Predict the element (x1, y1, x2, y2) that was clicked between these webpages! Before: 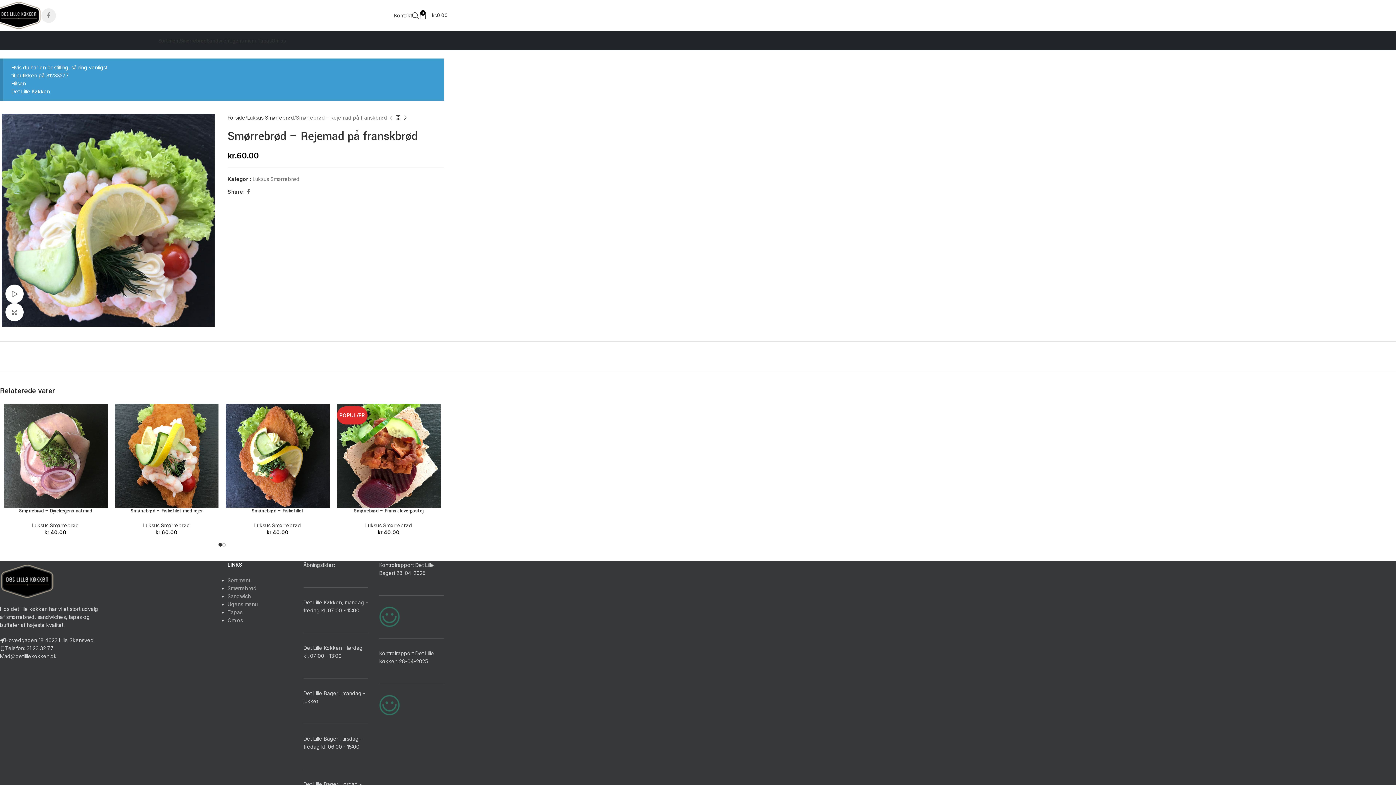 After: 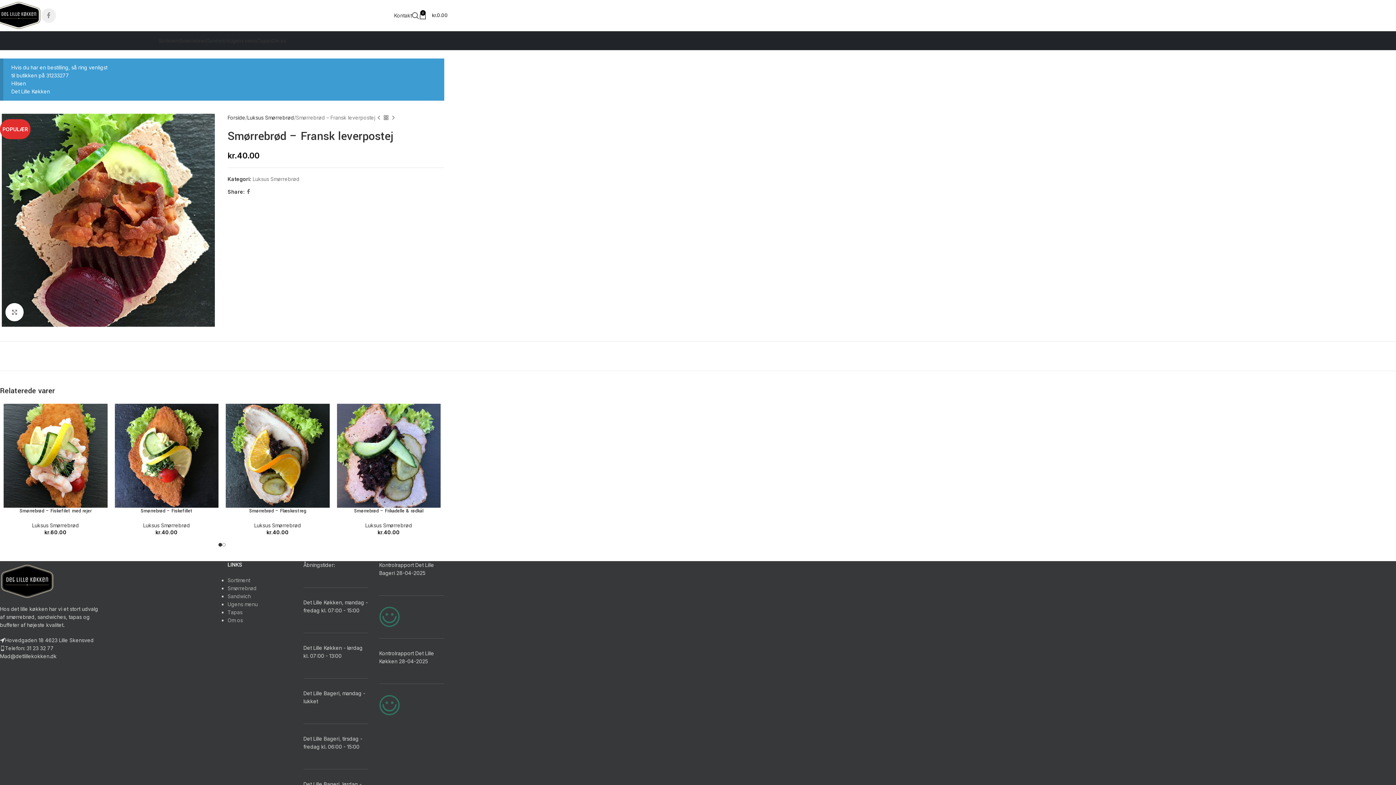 Action: bbox: (336, 404, 440, 507) label: POPULÆR